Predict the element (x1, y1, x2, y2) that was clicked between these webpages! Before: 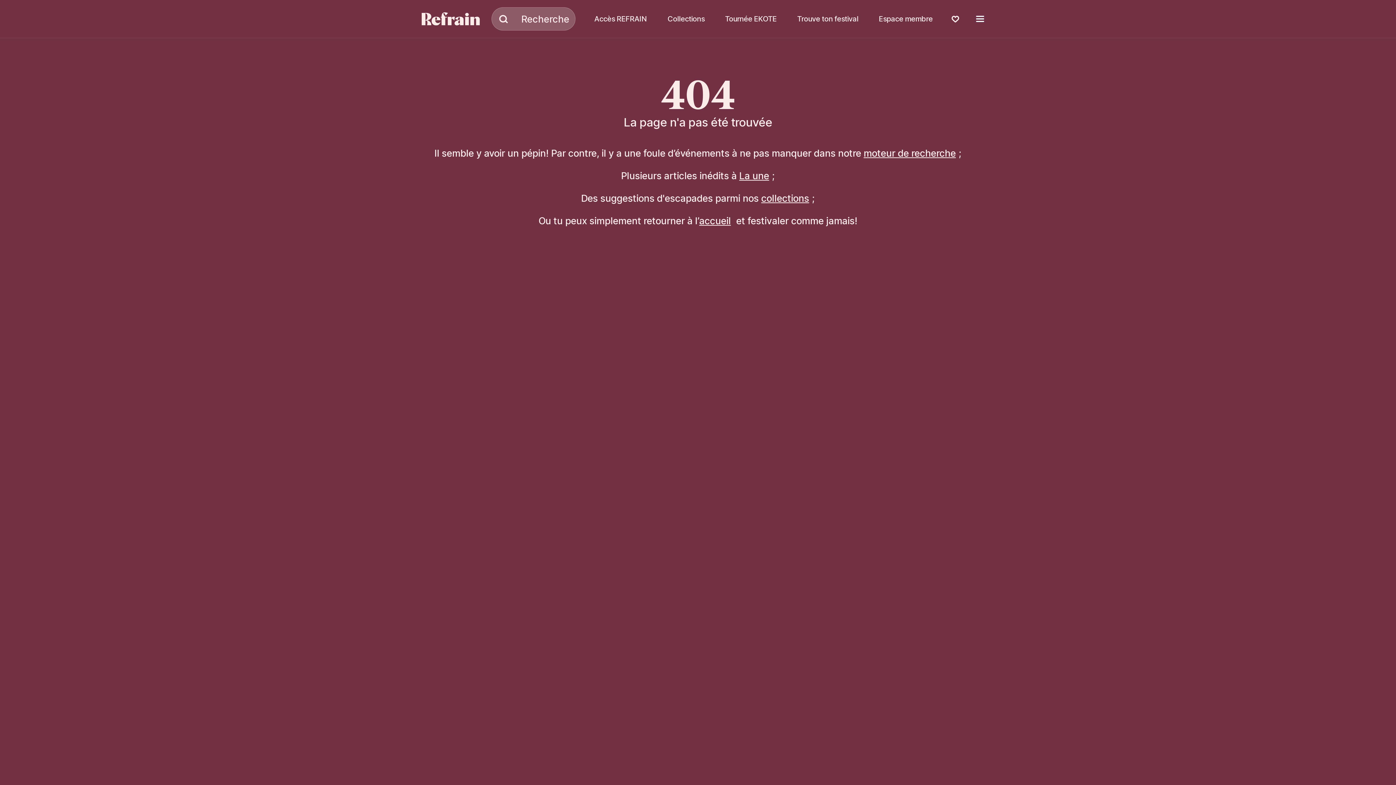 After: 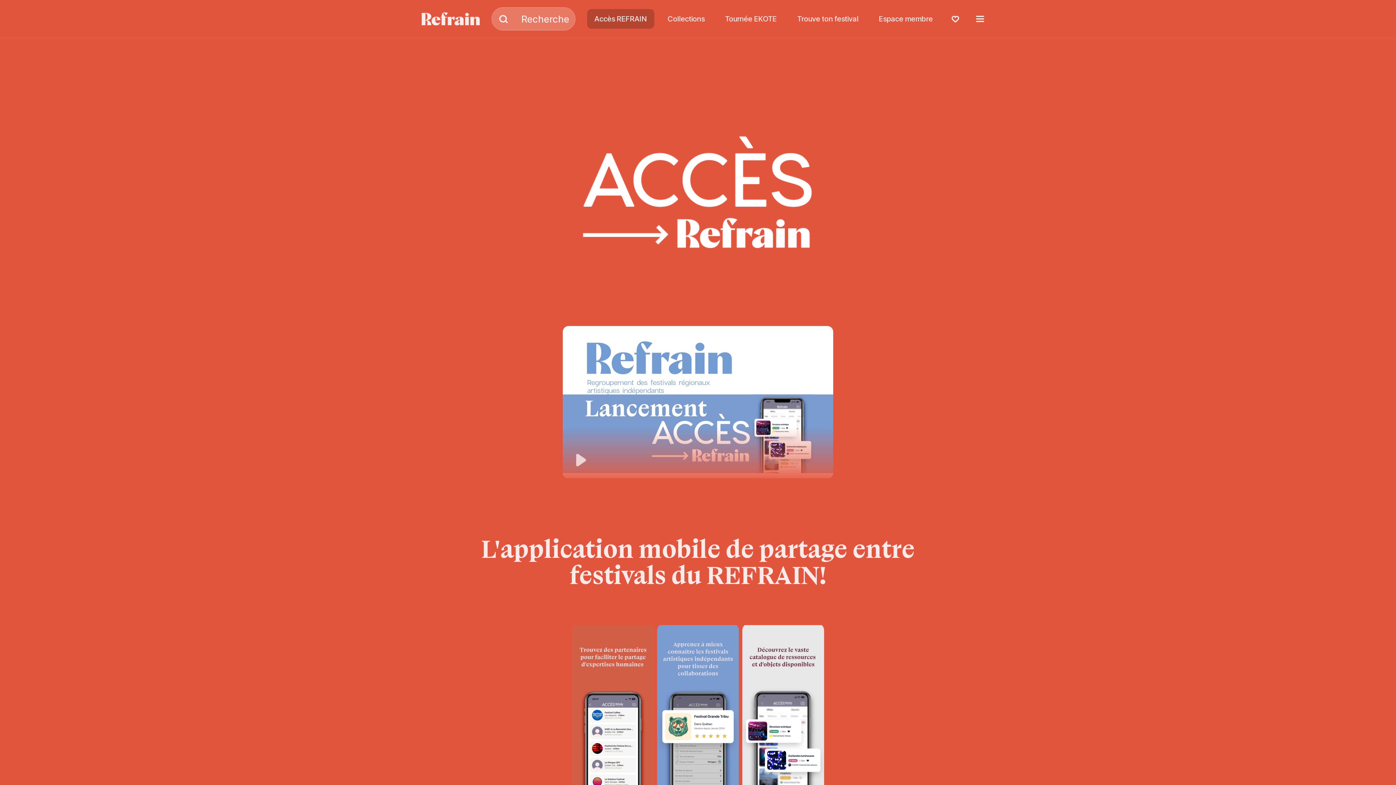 Action: label: Accès REFRAIN bbox: (587, 9, 654, 28)